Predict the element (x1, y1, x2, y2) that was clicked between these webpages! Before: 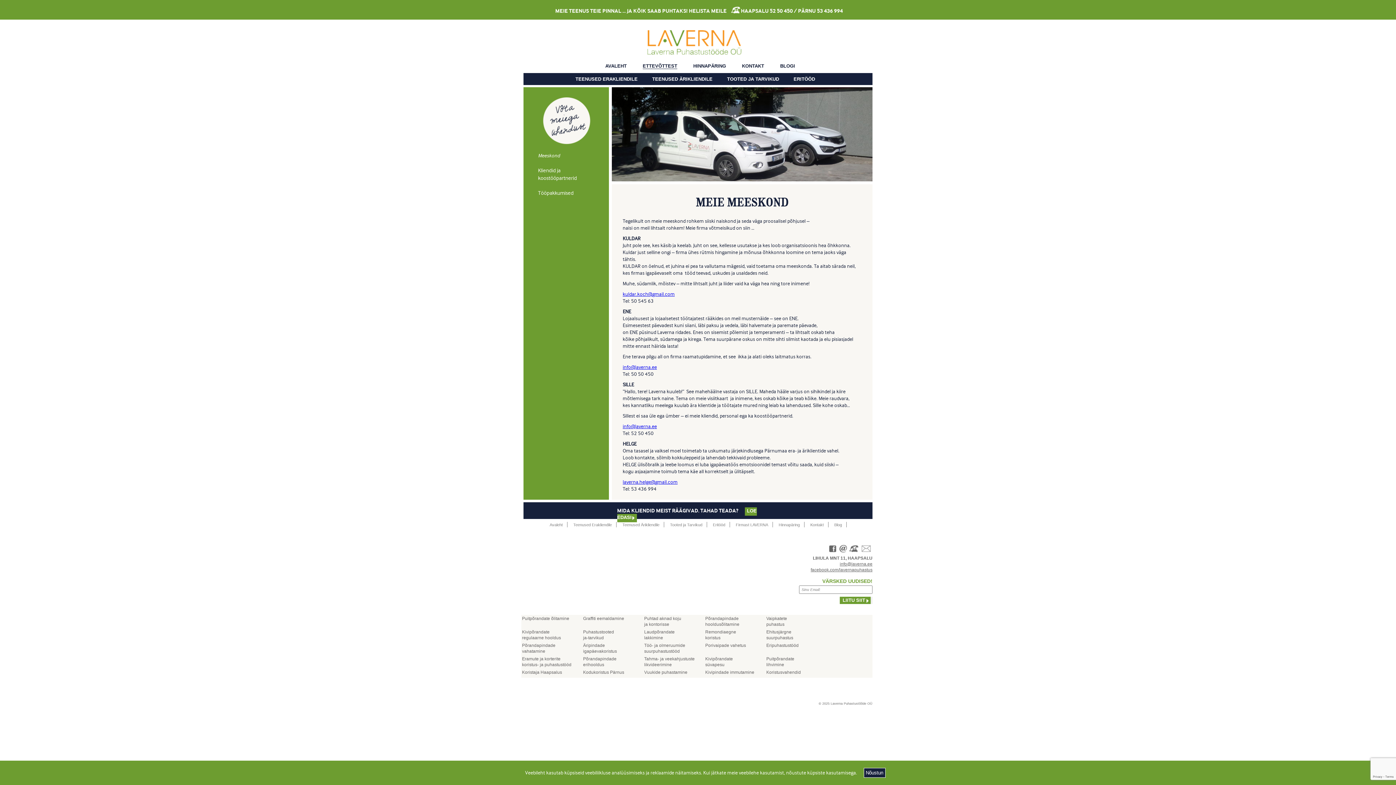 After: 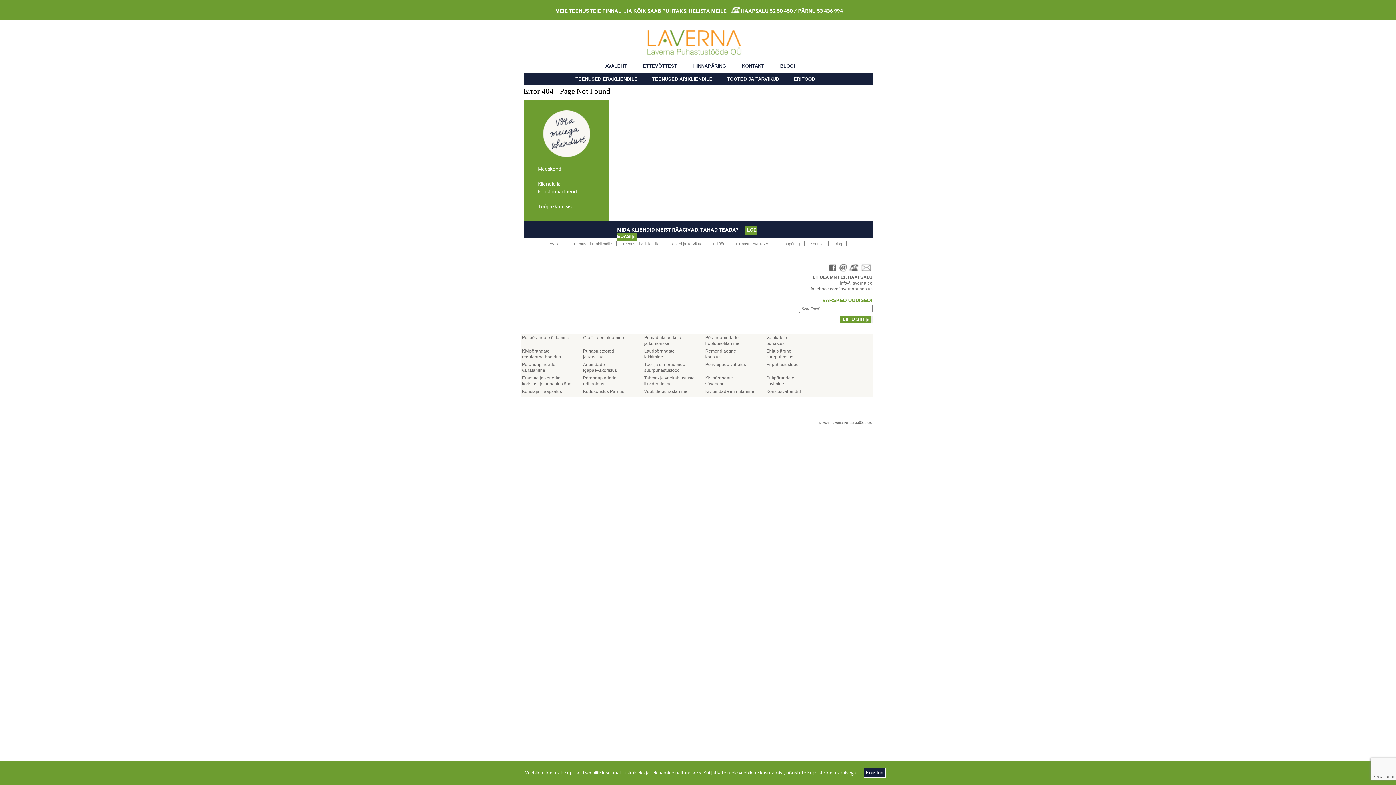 Action: label: info@laverna.ee bbox: (622, 364, 657, 370)